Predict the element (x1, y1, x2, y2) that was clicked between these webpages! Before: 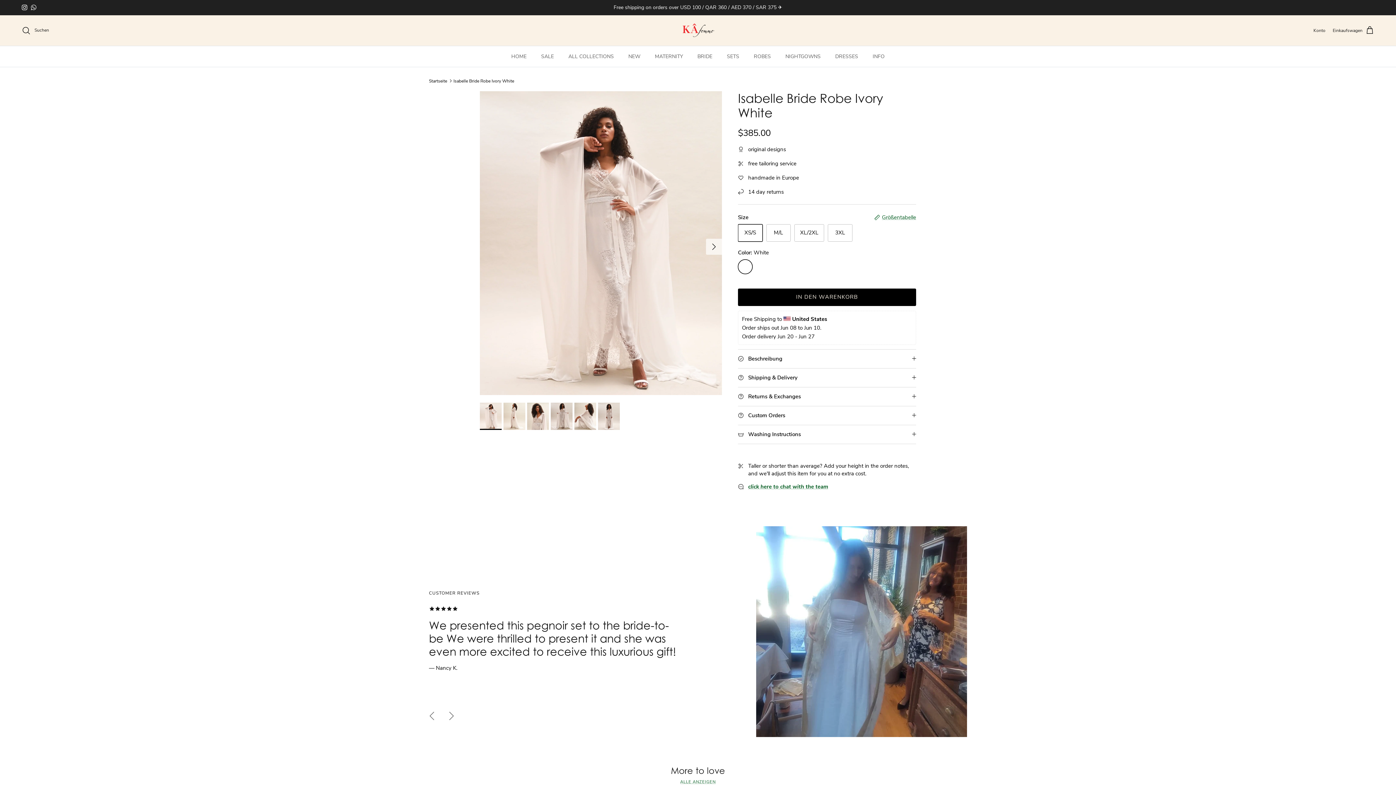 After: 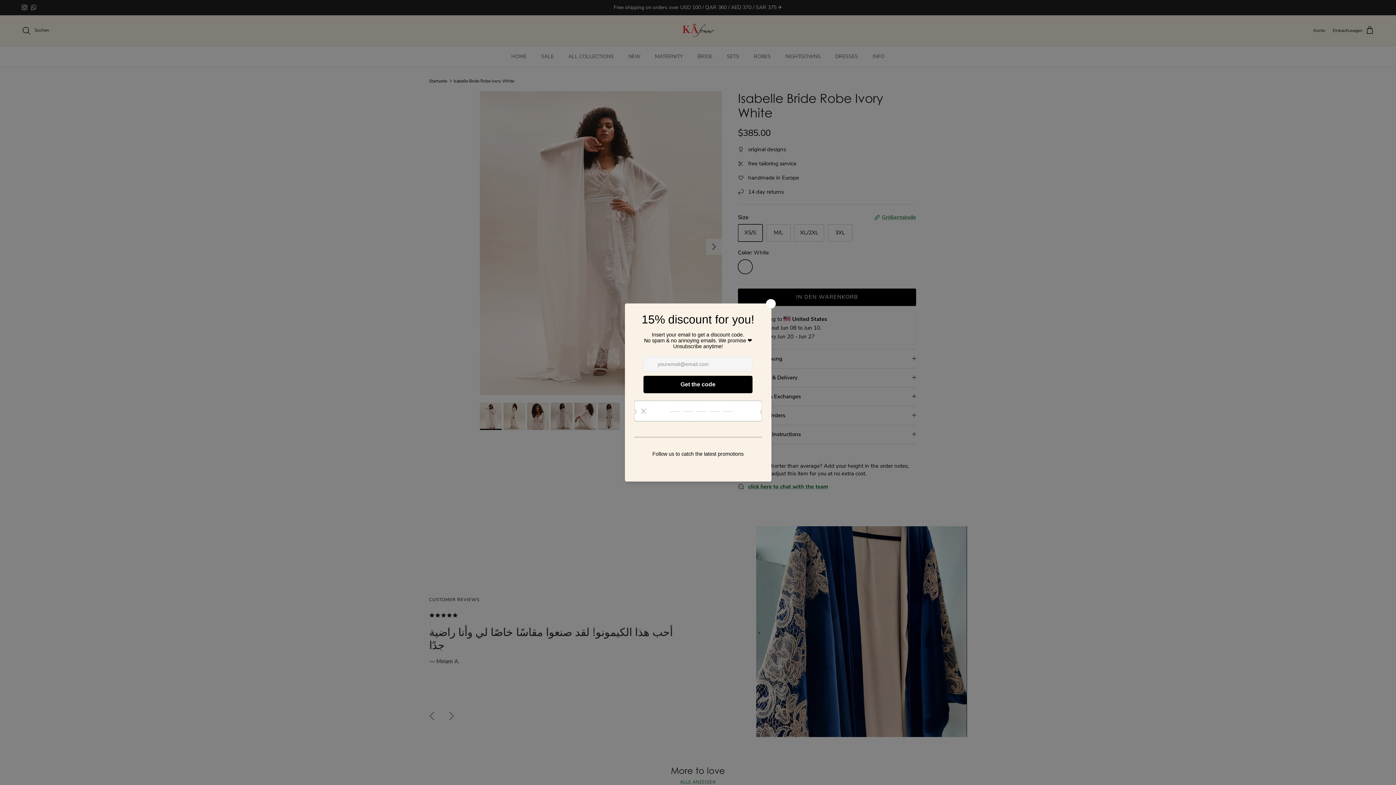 Action: bbox: (443, 708, 459, 724) label: Nächste